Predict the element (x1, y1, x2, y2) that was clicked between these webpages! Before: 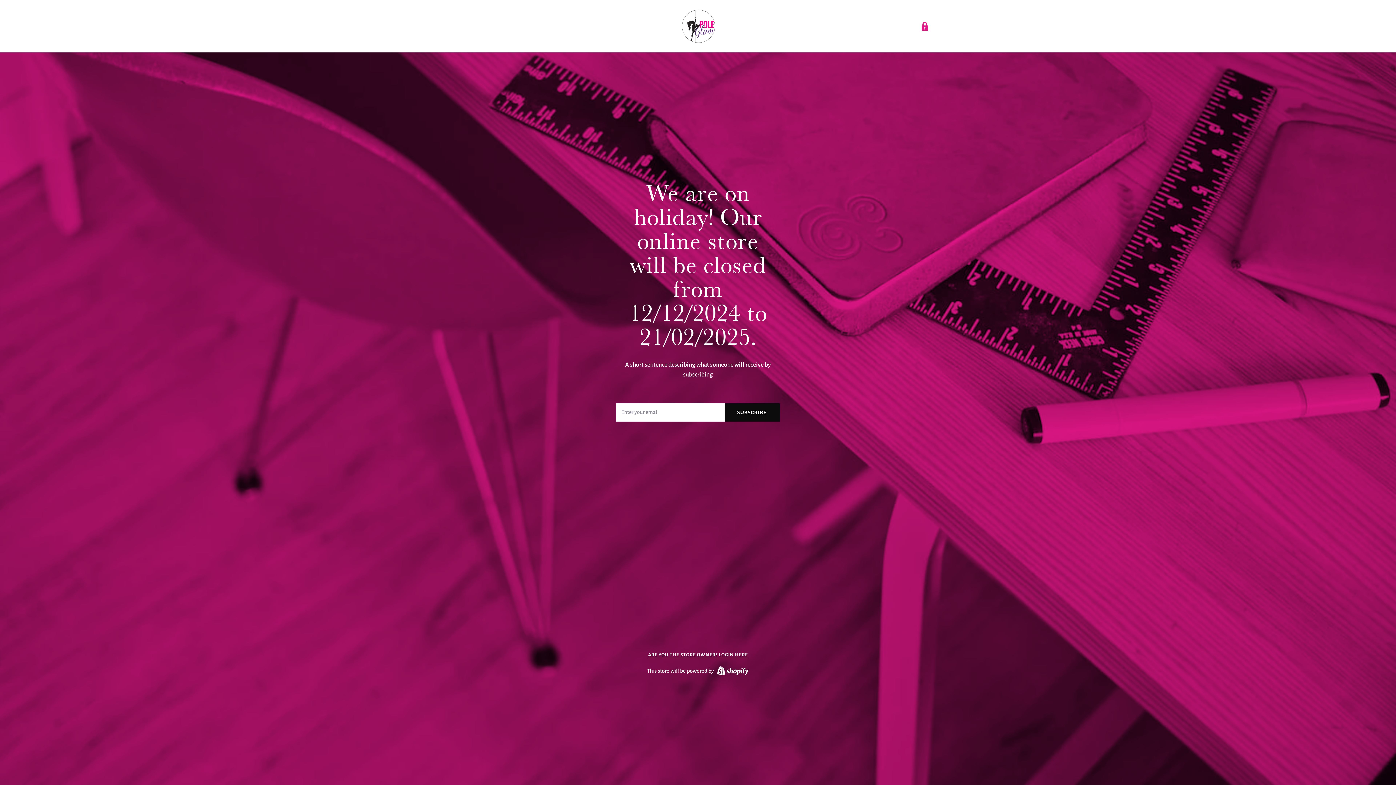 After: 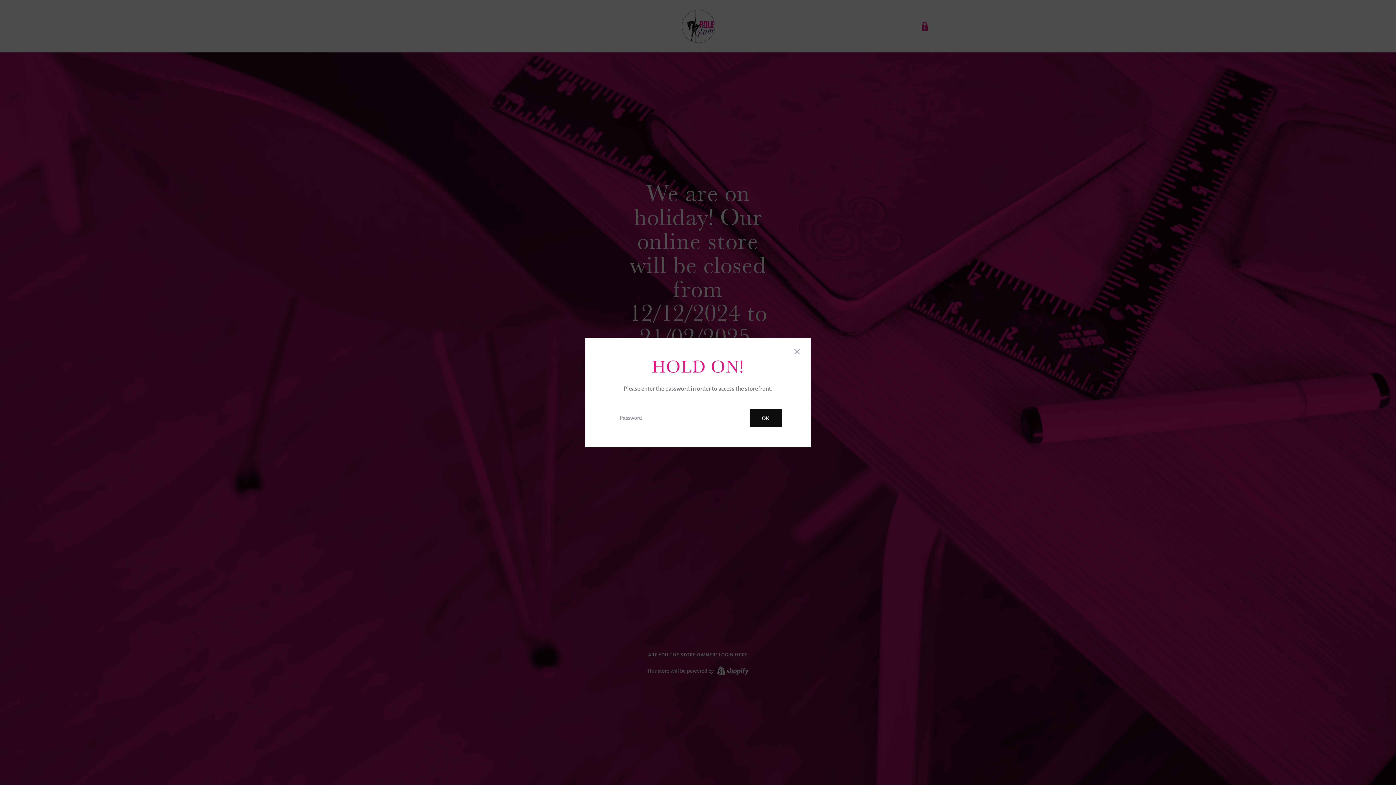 Action: bbox: (919, 20, 930, 31)